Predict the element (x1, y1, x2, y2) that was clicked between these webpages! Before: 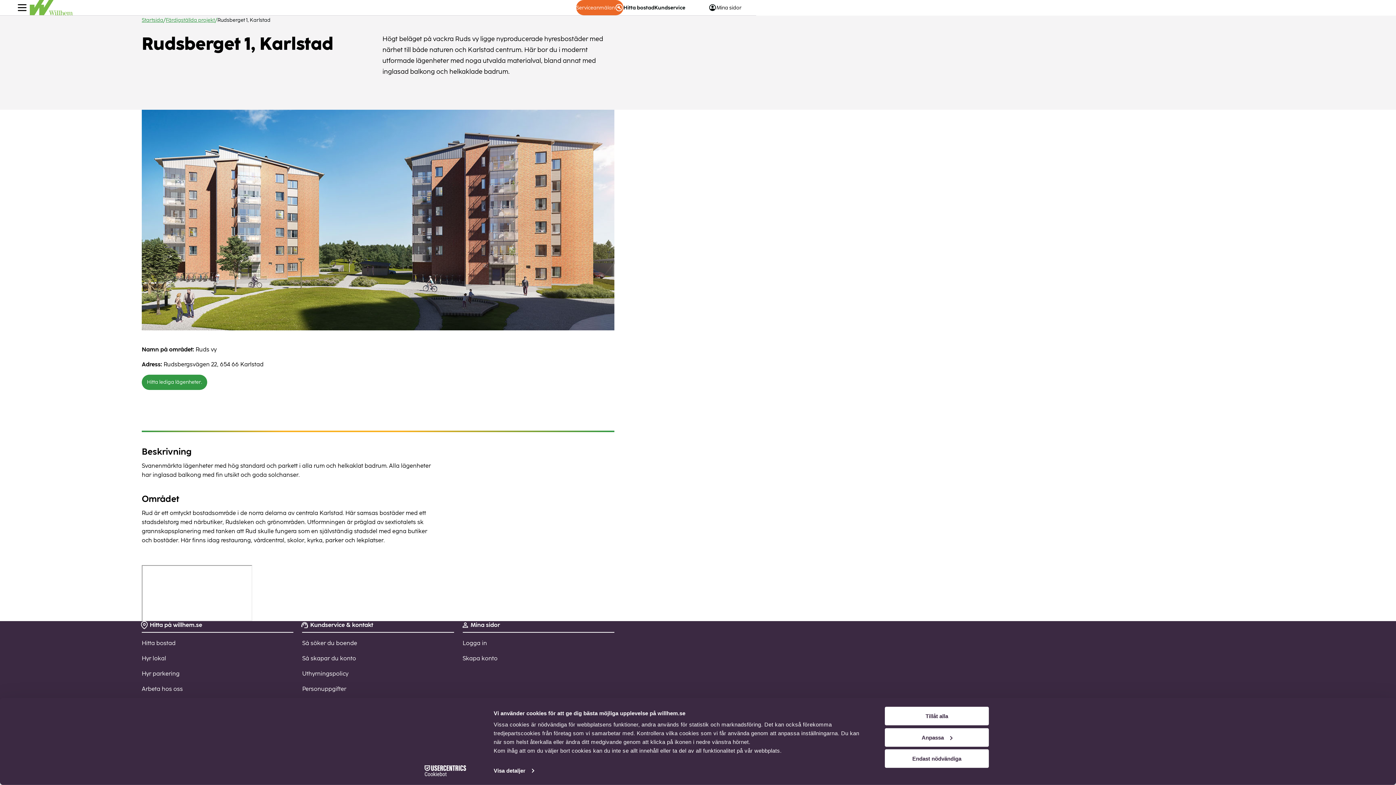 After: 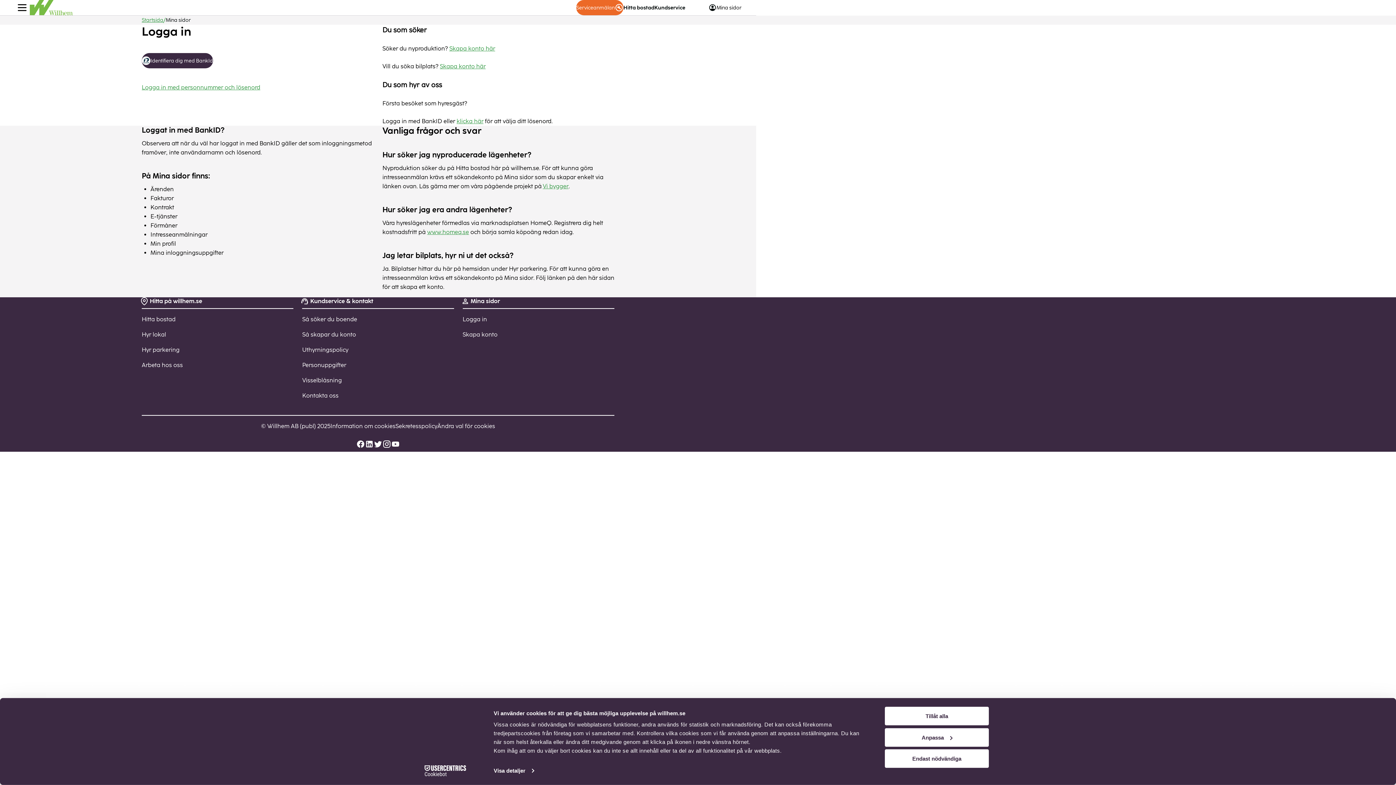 Action: bbox: (462, 45, 498, 60) label: Skapa konto